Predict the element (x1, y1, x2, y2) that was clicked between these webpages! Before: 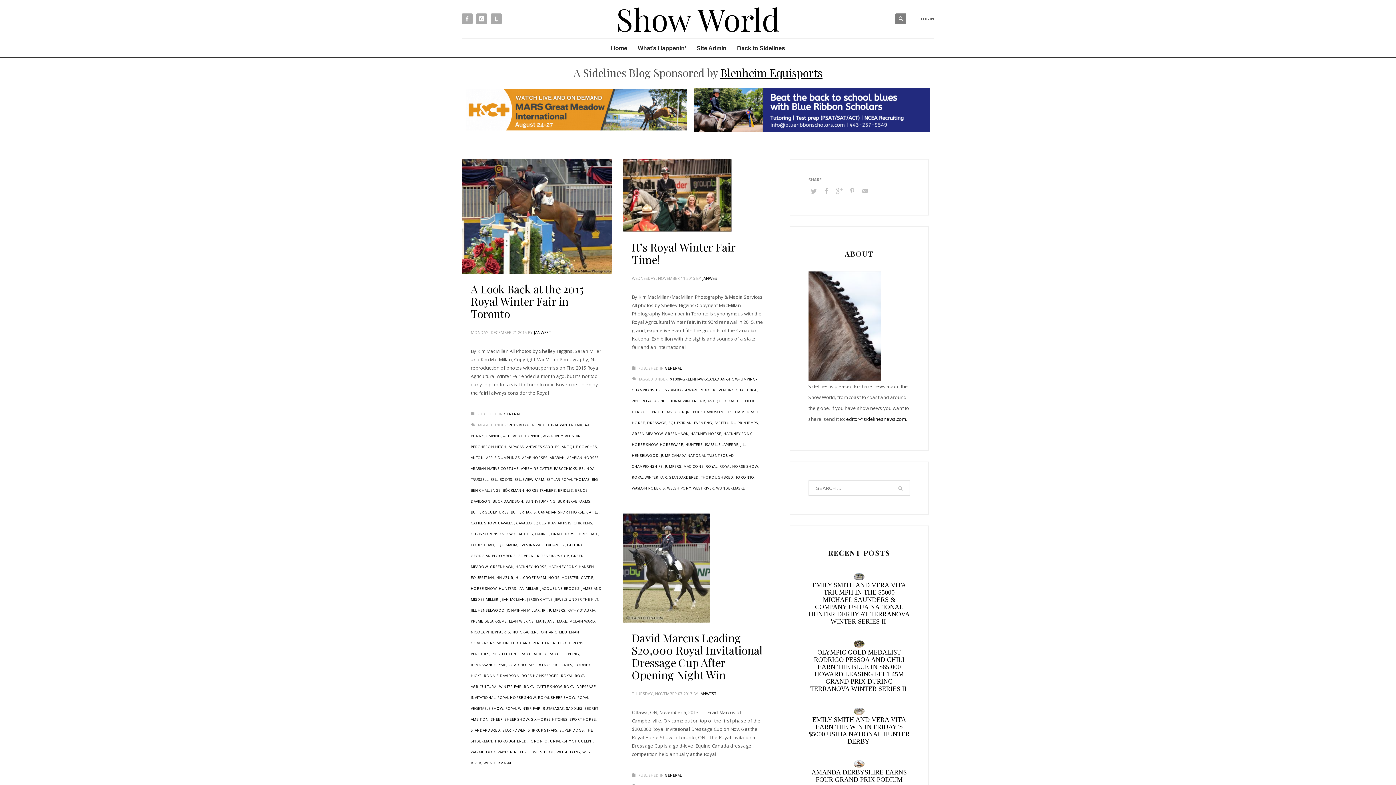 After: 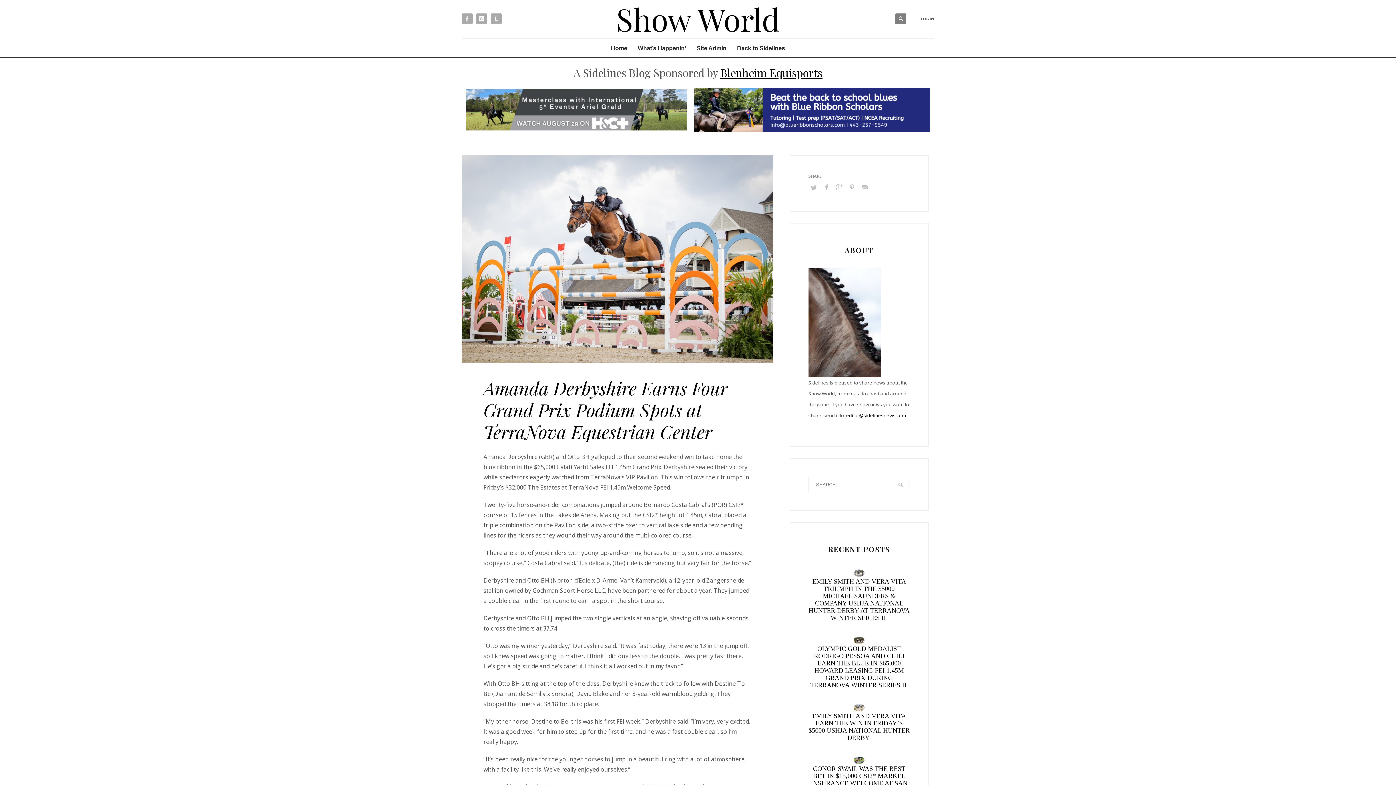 Action: bbox: (853, 758, 864, 769)